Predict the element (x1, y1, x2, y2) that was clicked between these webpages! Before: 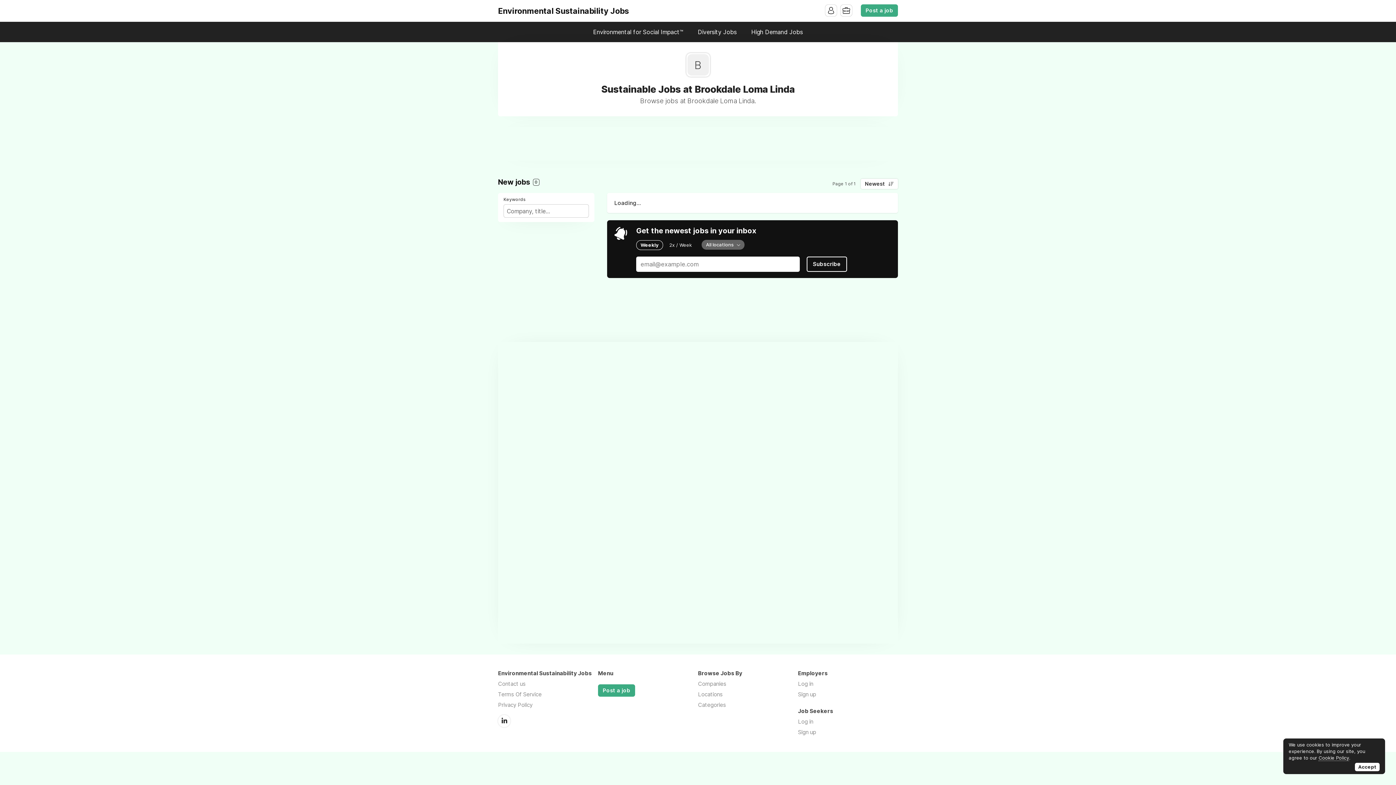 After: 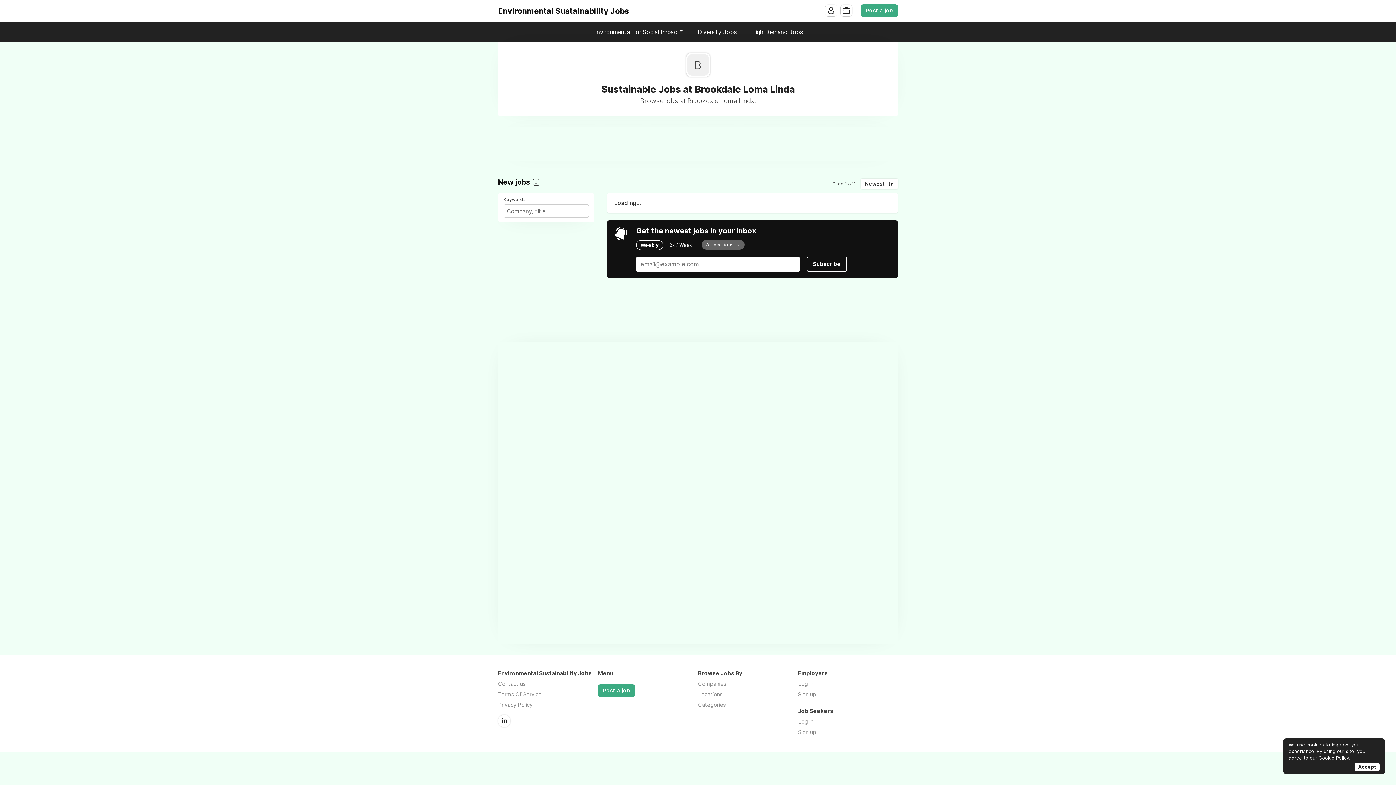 Action: bbox: (1318, 755, 1349, 761) label: Cookie Policy